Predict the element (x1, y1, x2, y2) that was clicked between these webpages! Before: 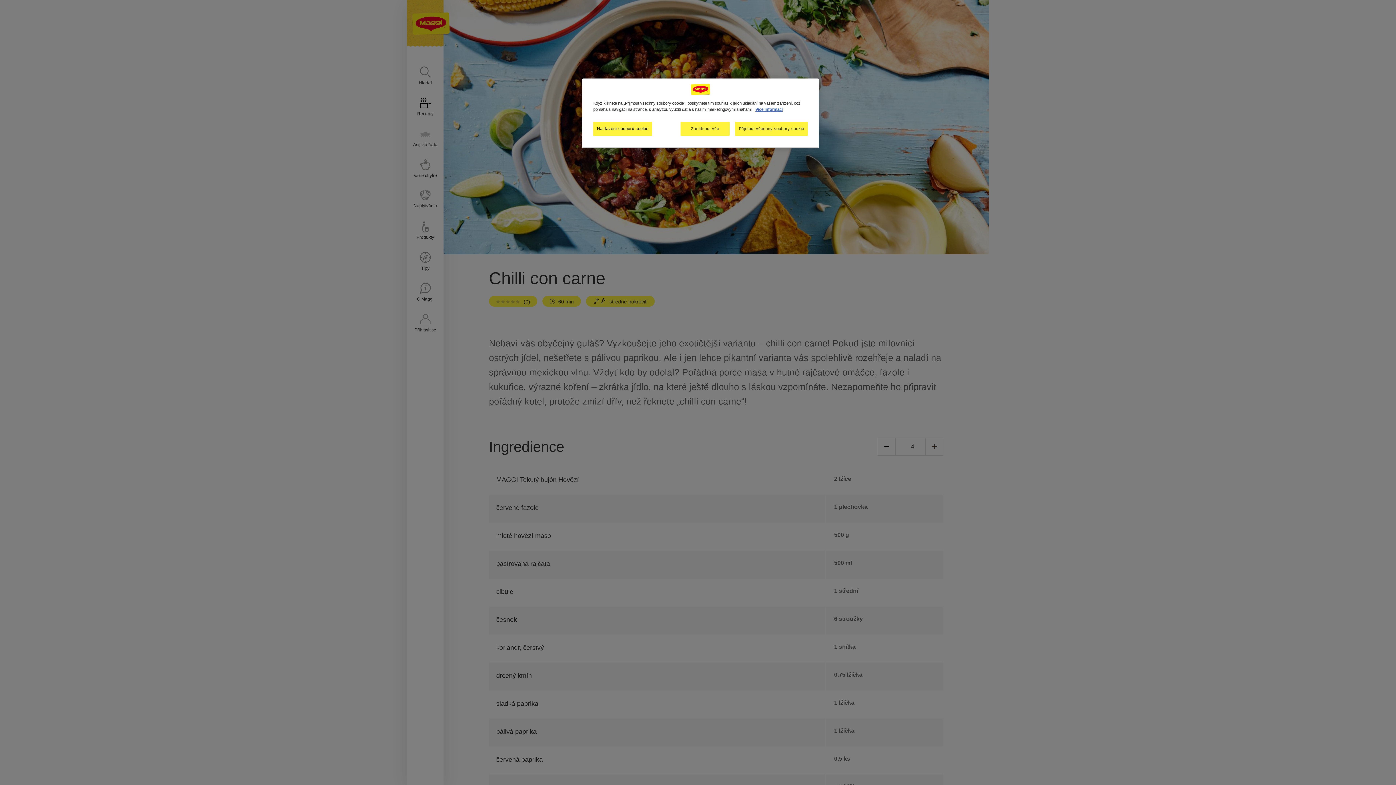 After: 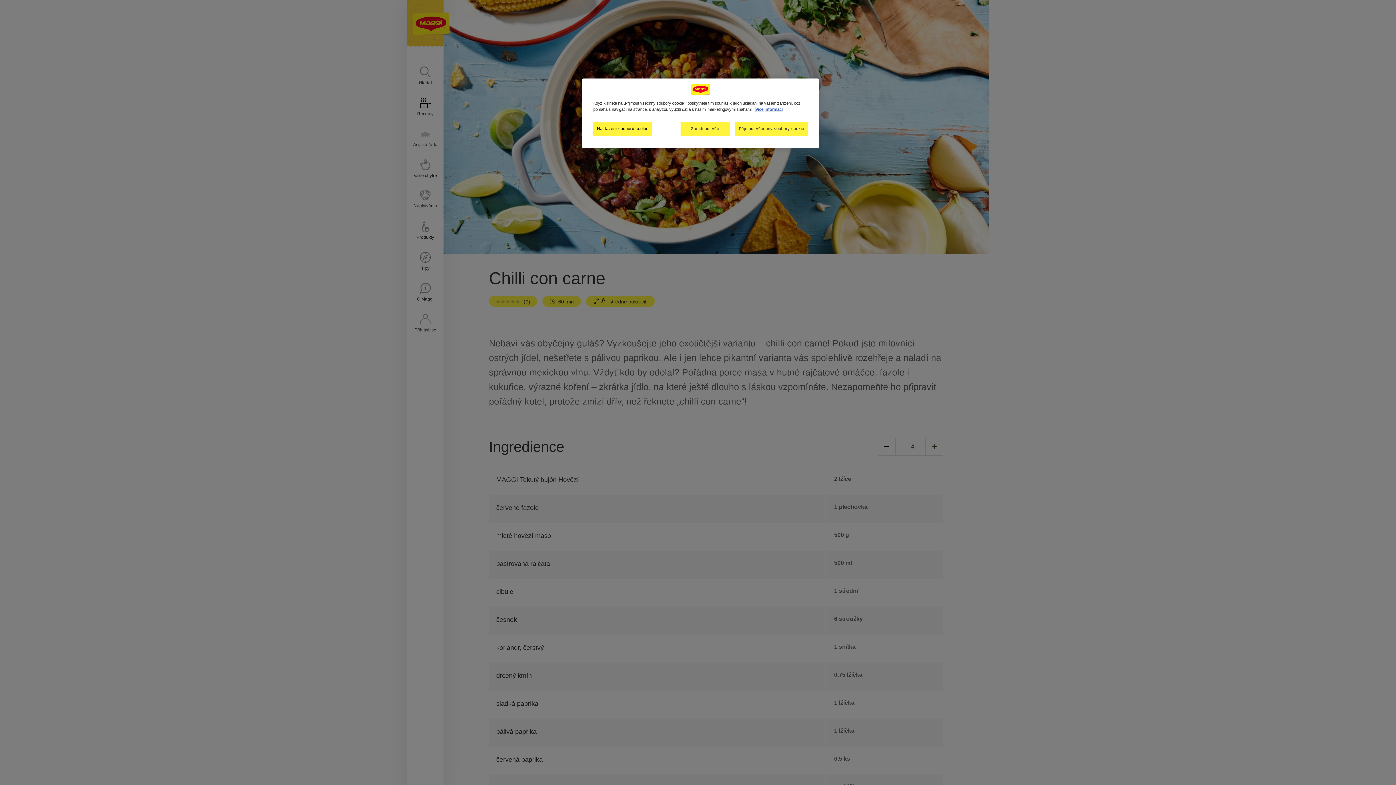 Action: bbox: (755, 107, 782, 111) label: Další informace o ochraně vašich údajů, otevírá se na nové záložce.